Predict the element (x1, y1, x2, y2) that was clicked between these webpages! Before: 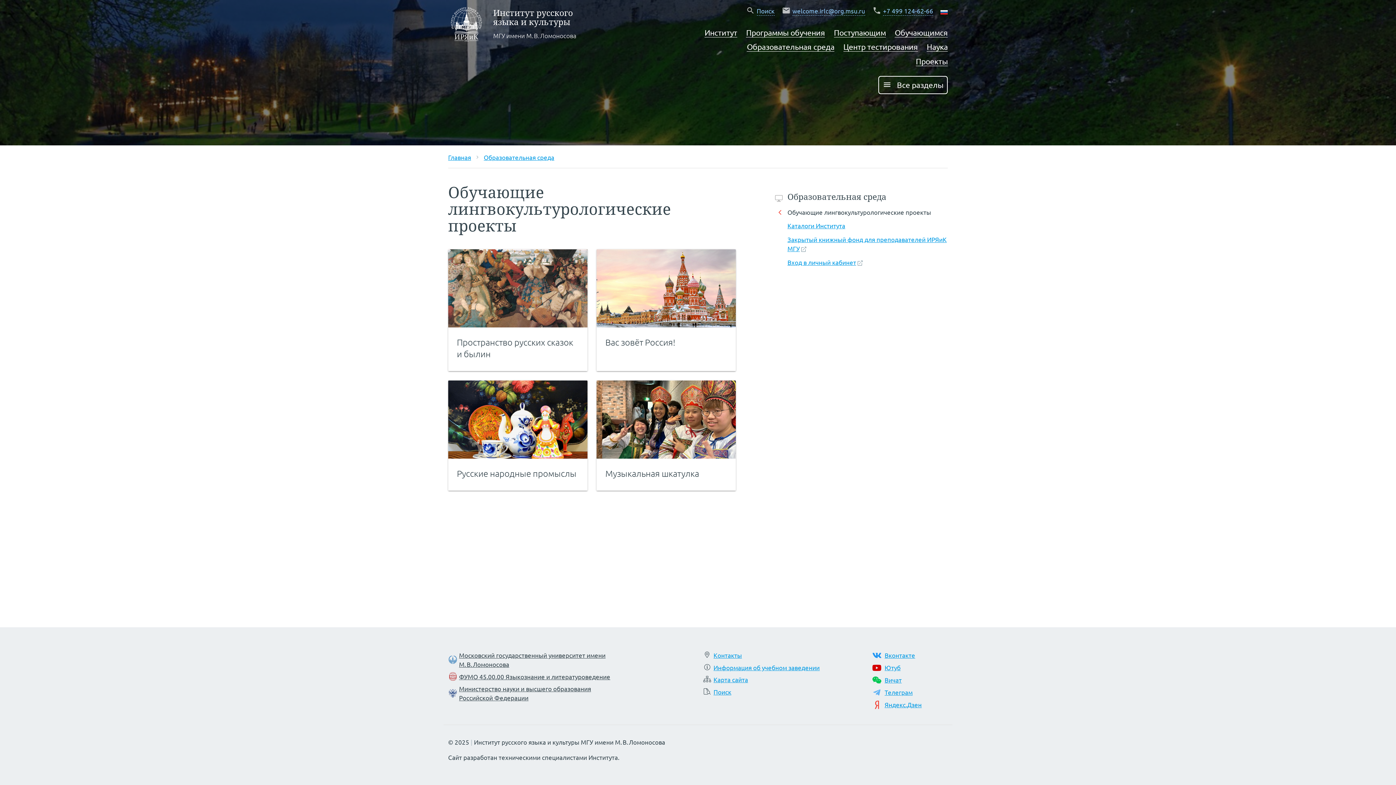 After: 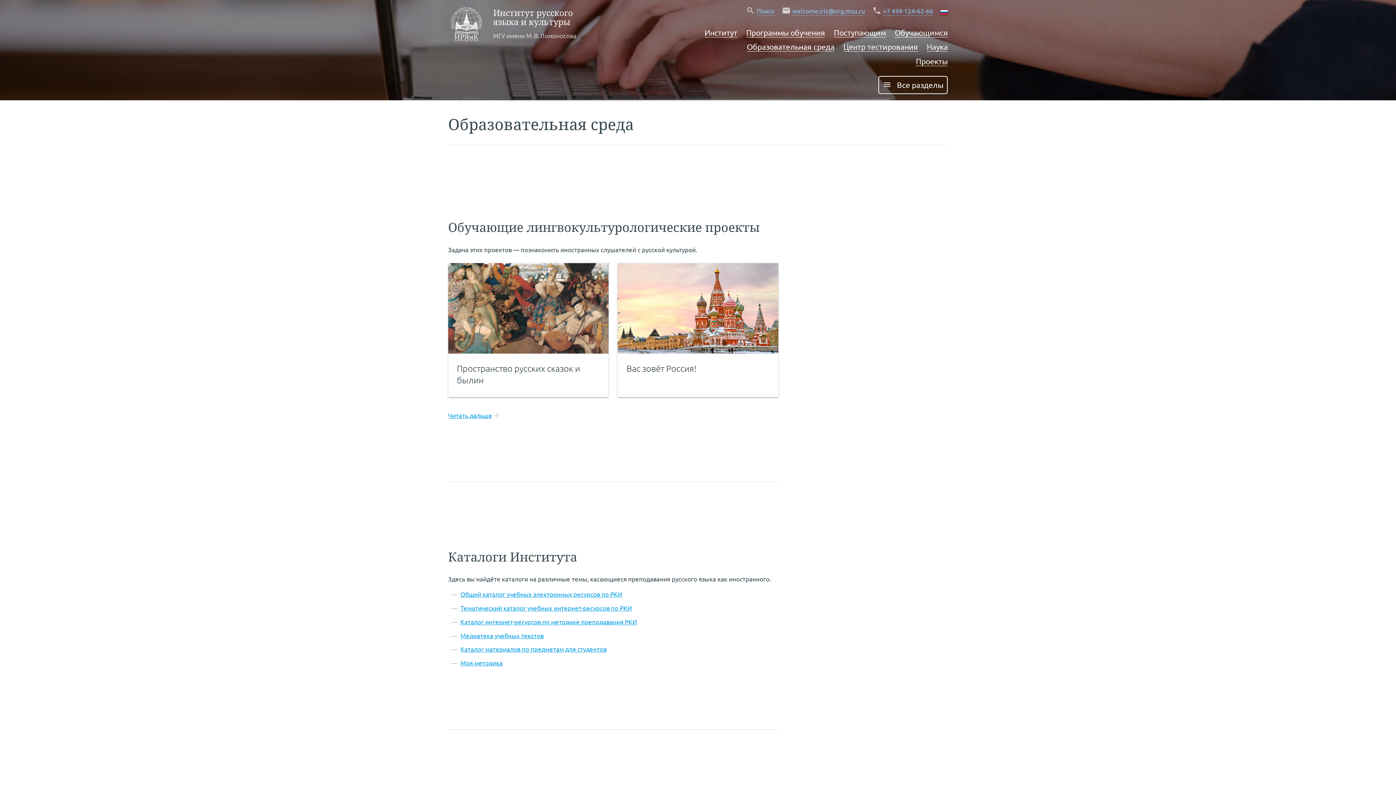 Action: label: Образовательная среда bbox: (483, 153, 554, 161)